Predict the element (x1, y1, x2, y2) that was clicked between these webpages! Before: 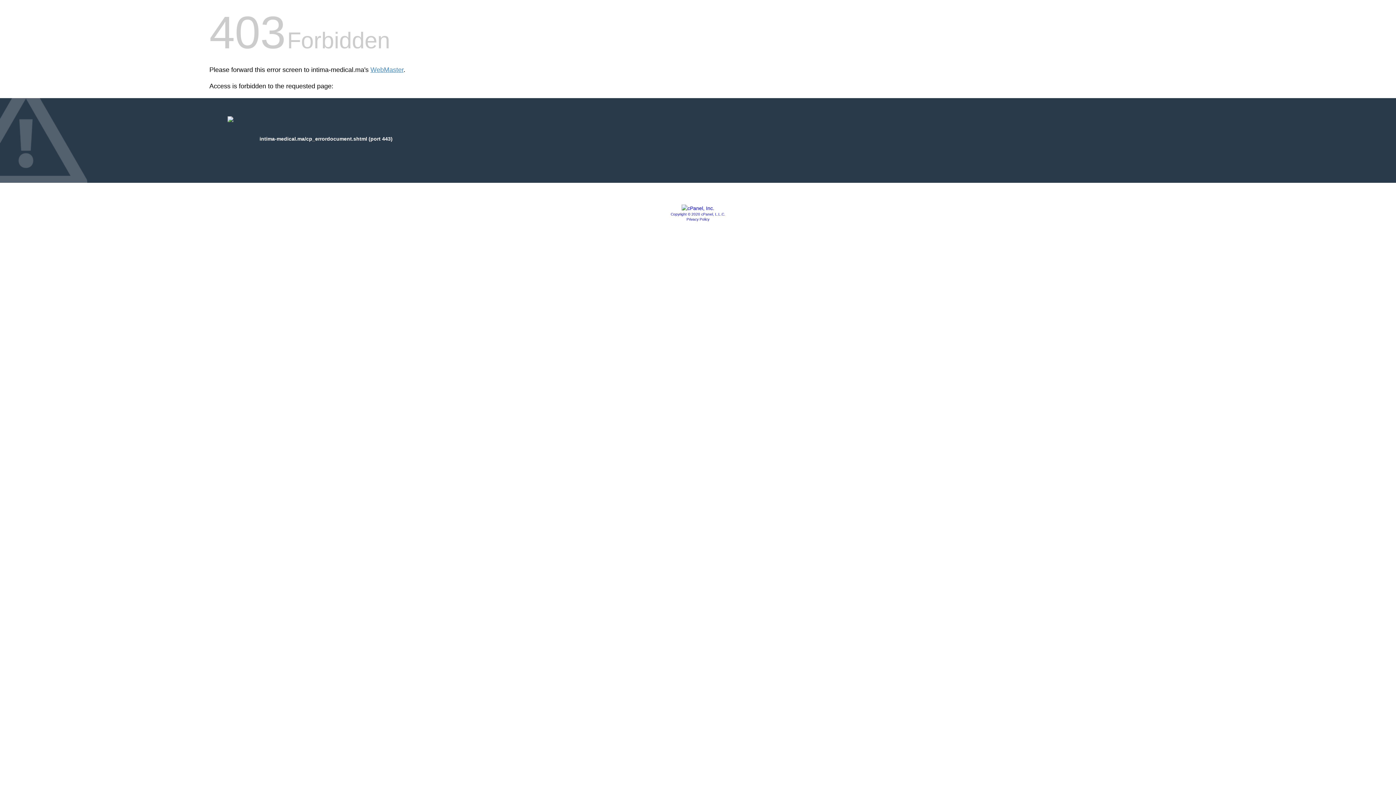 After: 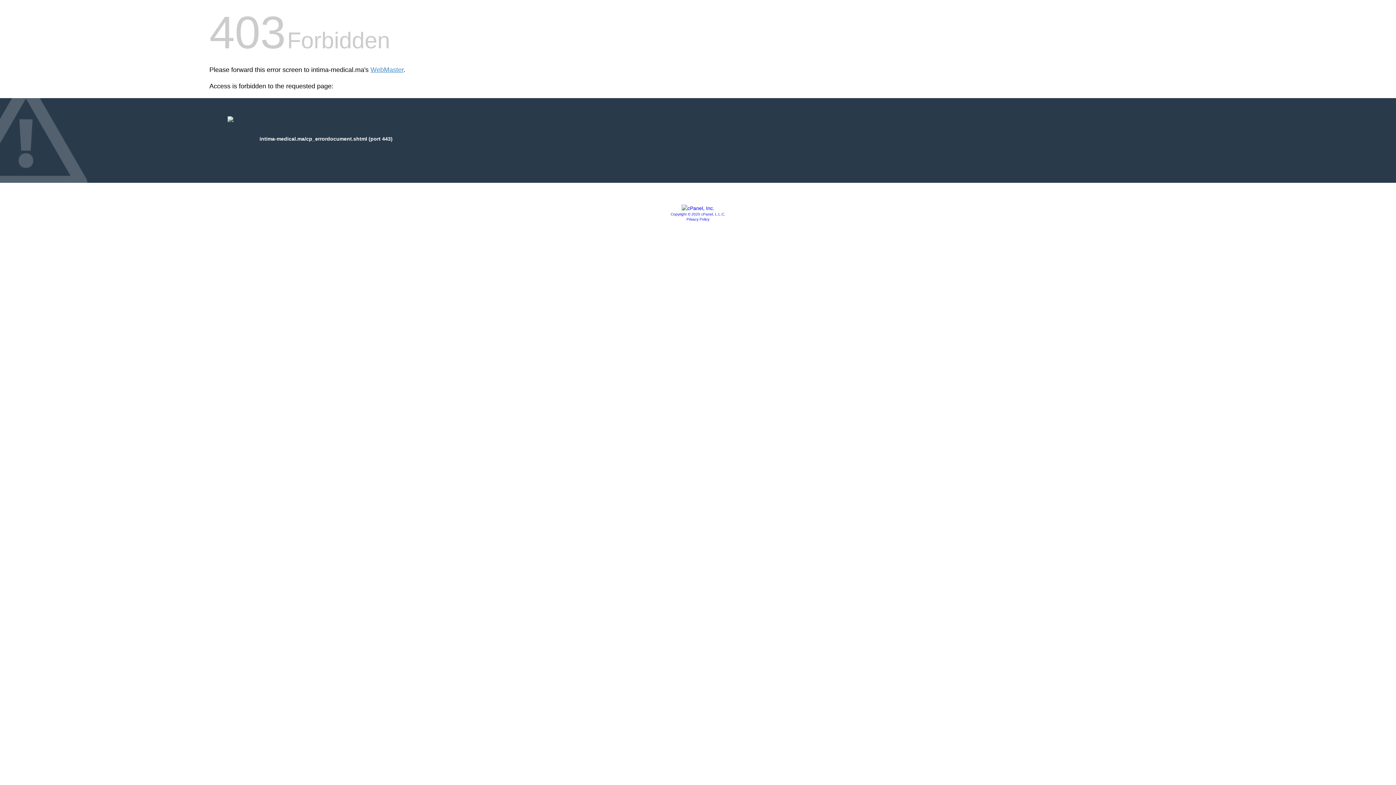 Action: bbox: (681, 205, 714, 211)